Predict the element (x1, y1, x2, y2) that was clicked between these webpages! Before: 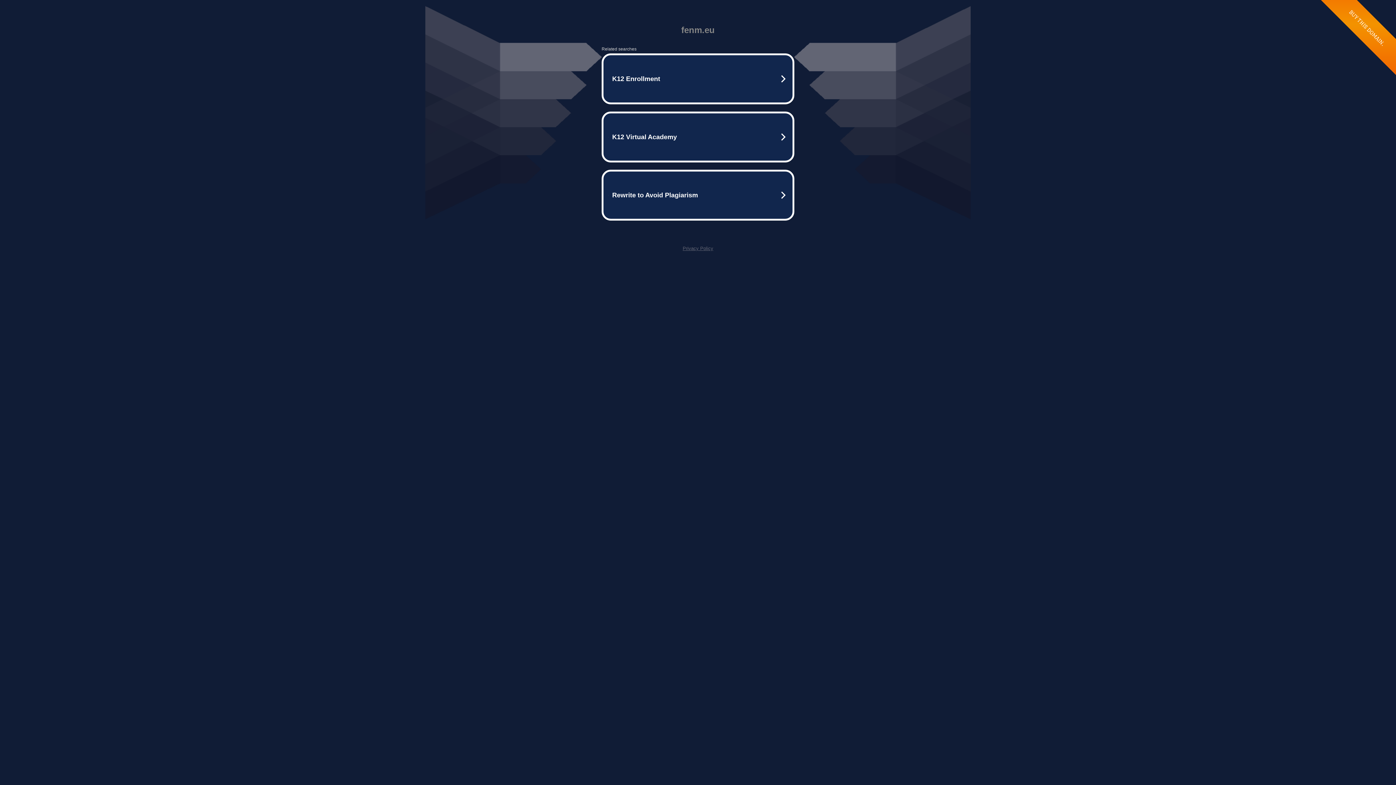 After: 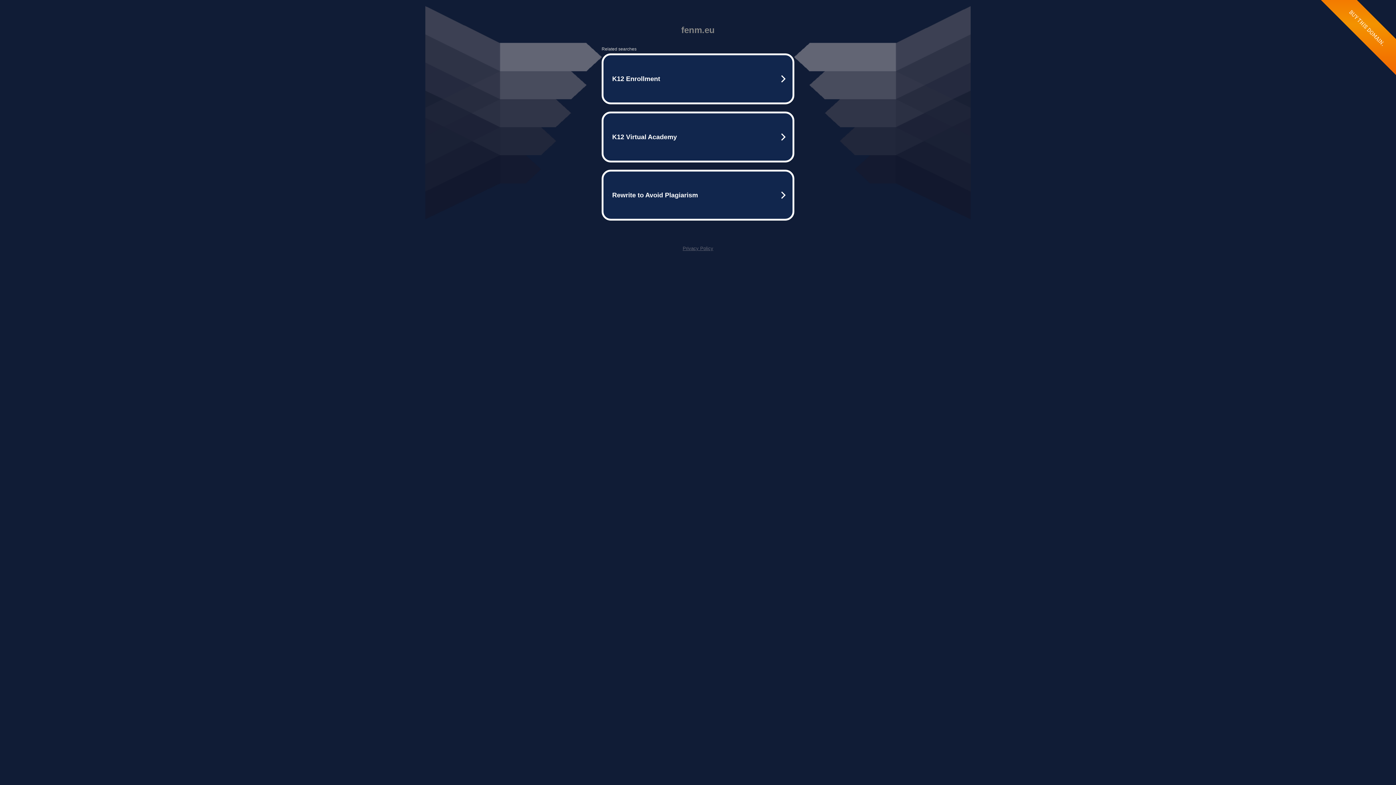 Action: bbox: (682, 245, 713, 251) label: Privacy Policy